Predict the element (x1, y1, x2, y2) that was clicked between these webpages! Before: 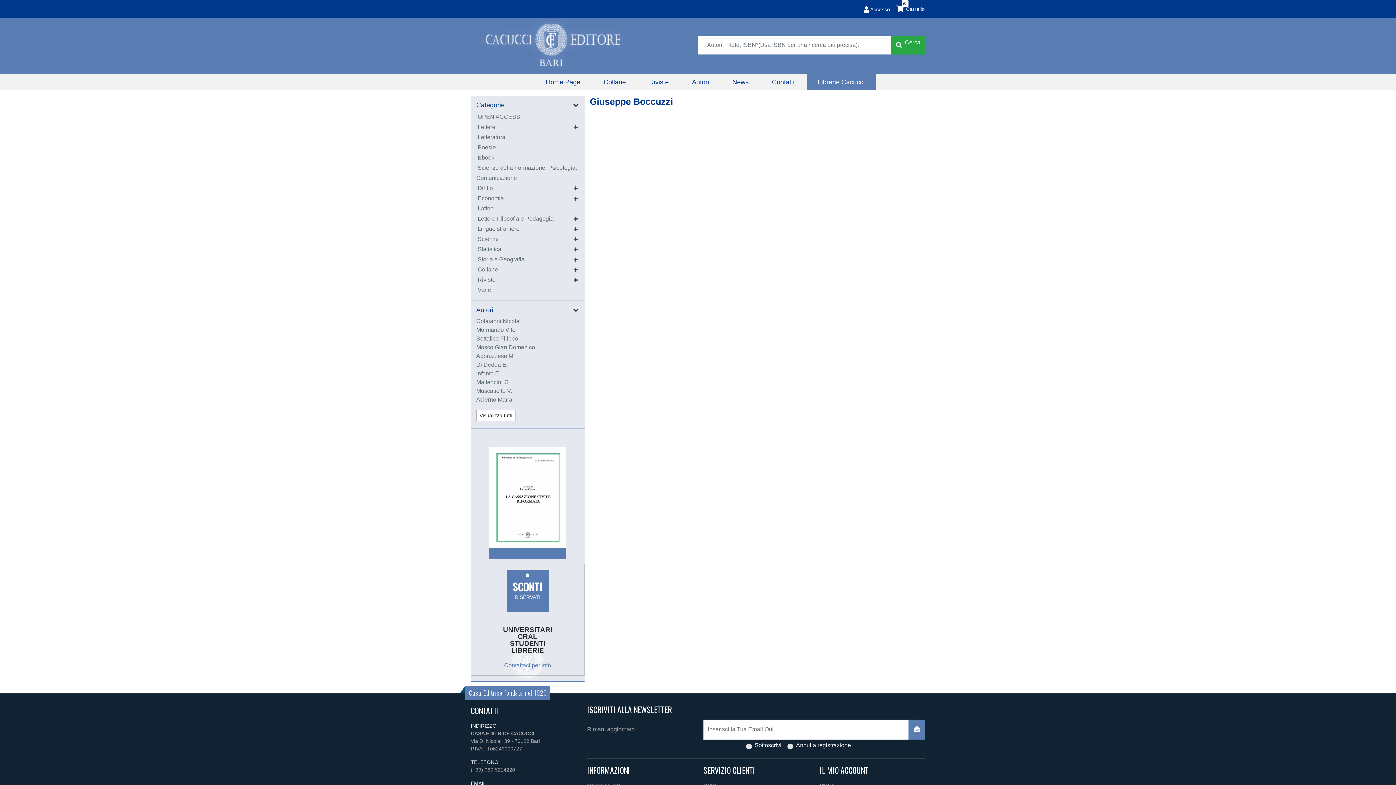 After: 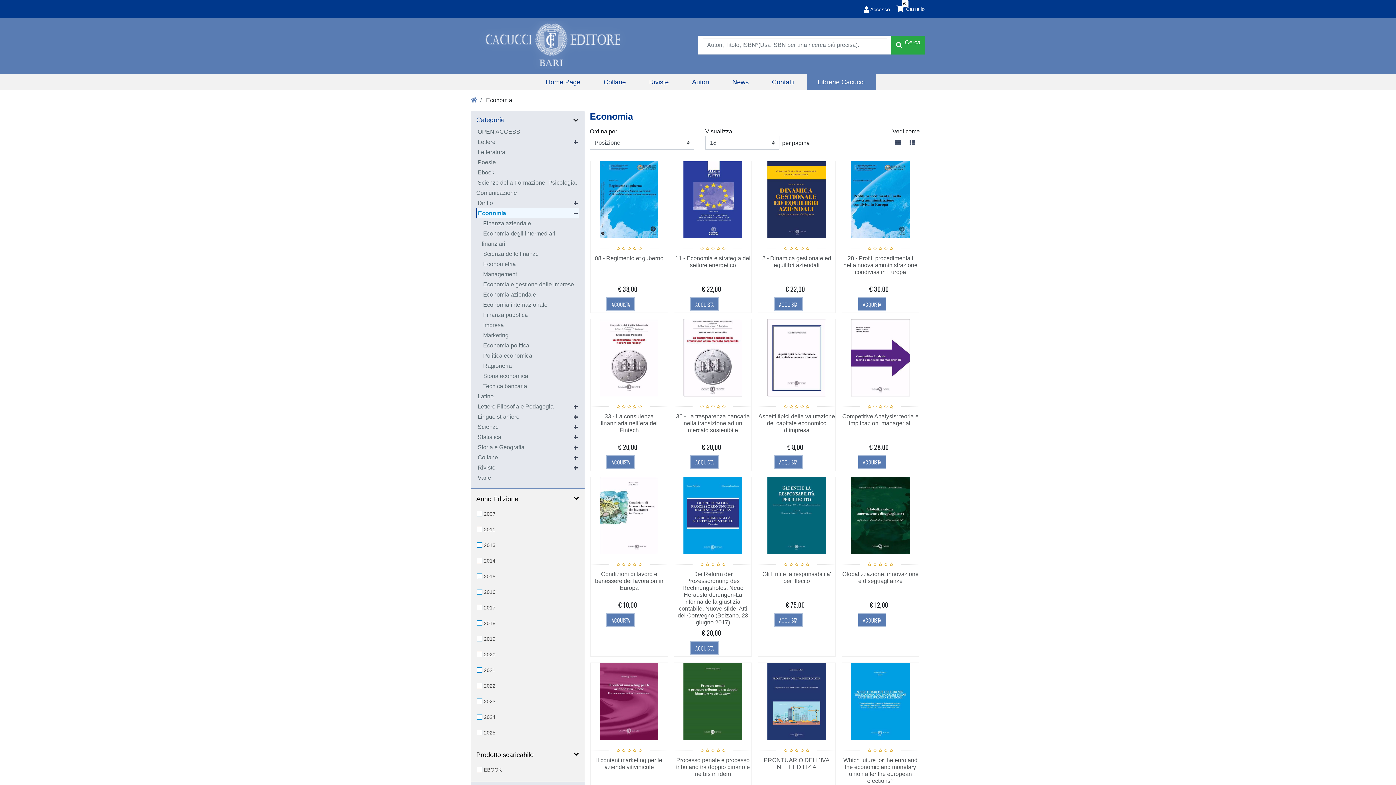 Action: label: Economia bbox: (476, 193, 505, 202)